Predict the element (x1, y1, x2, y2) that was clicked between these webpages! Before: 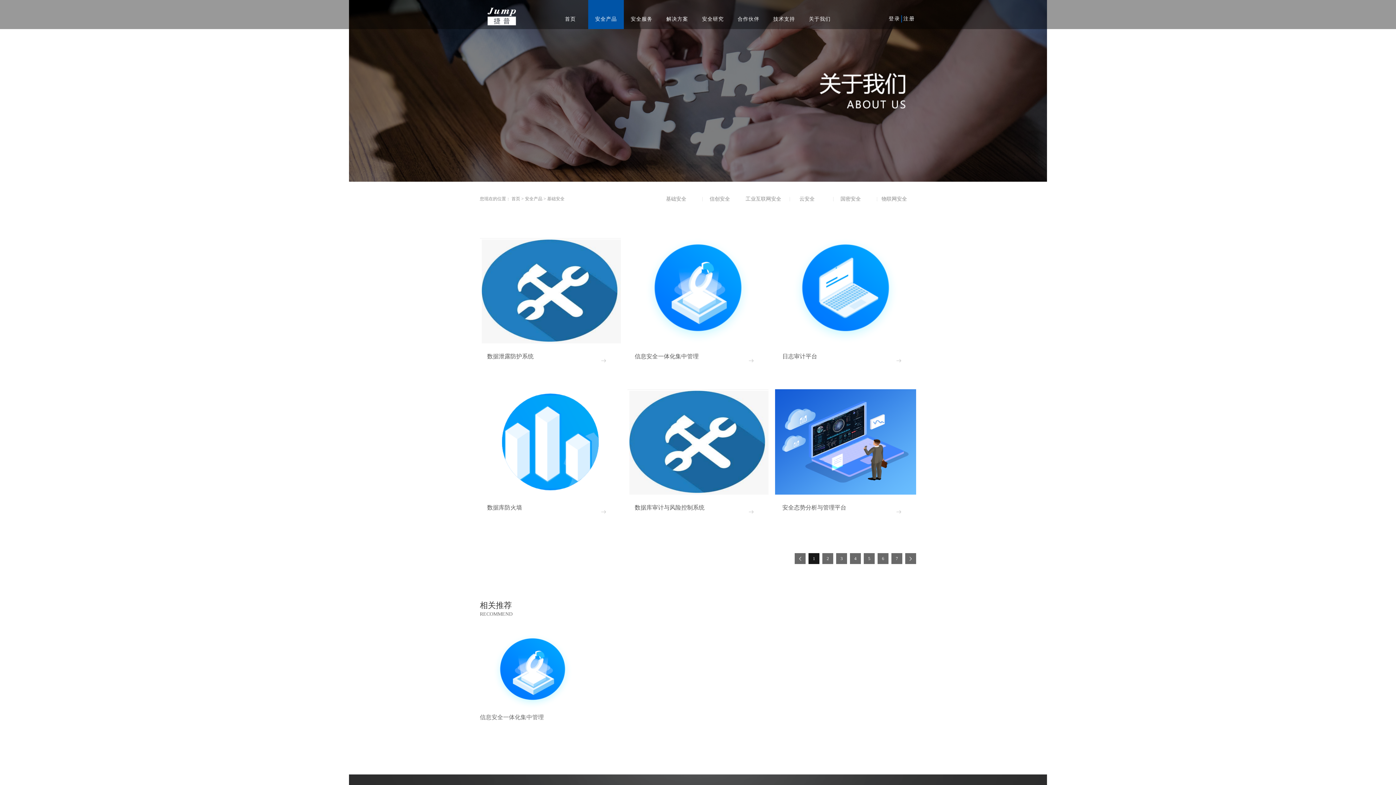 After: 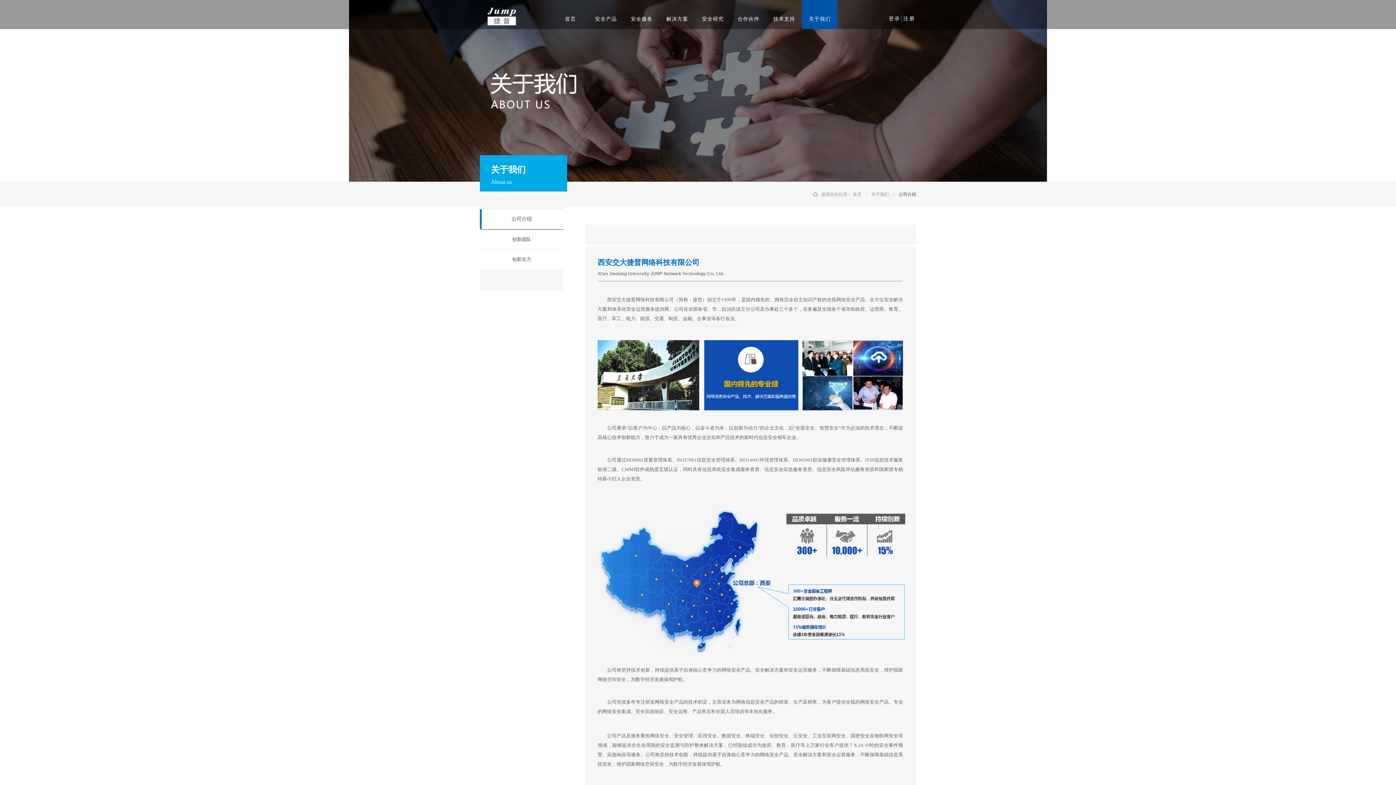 Action: bbox: (809, 16, 830, 21) label: 关于我们